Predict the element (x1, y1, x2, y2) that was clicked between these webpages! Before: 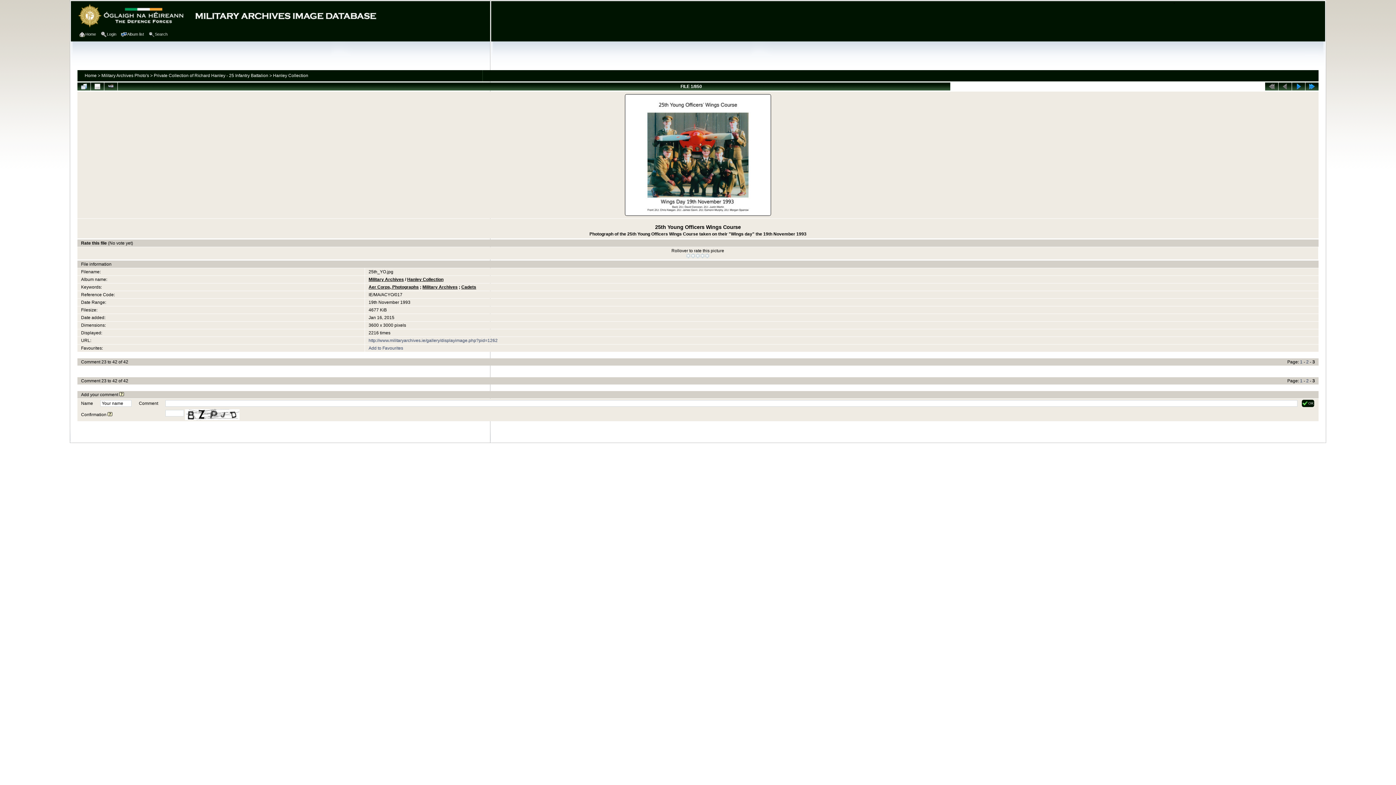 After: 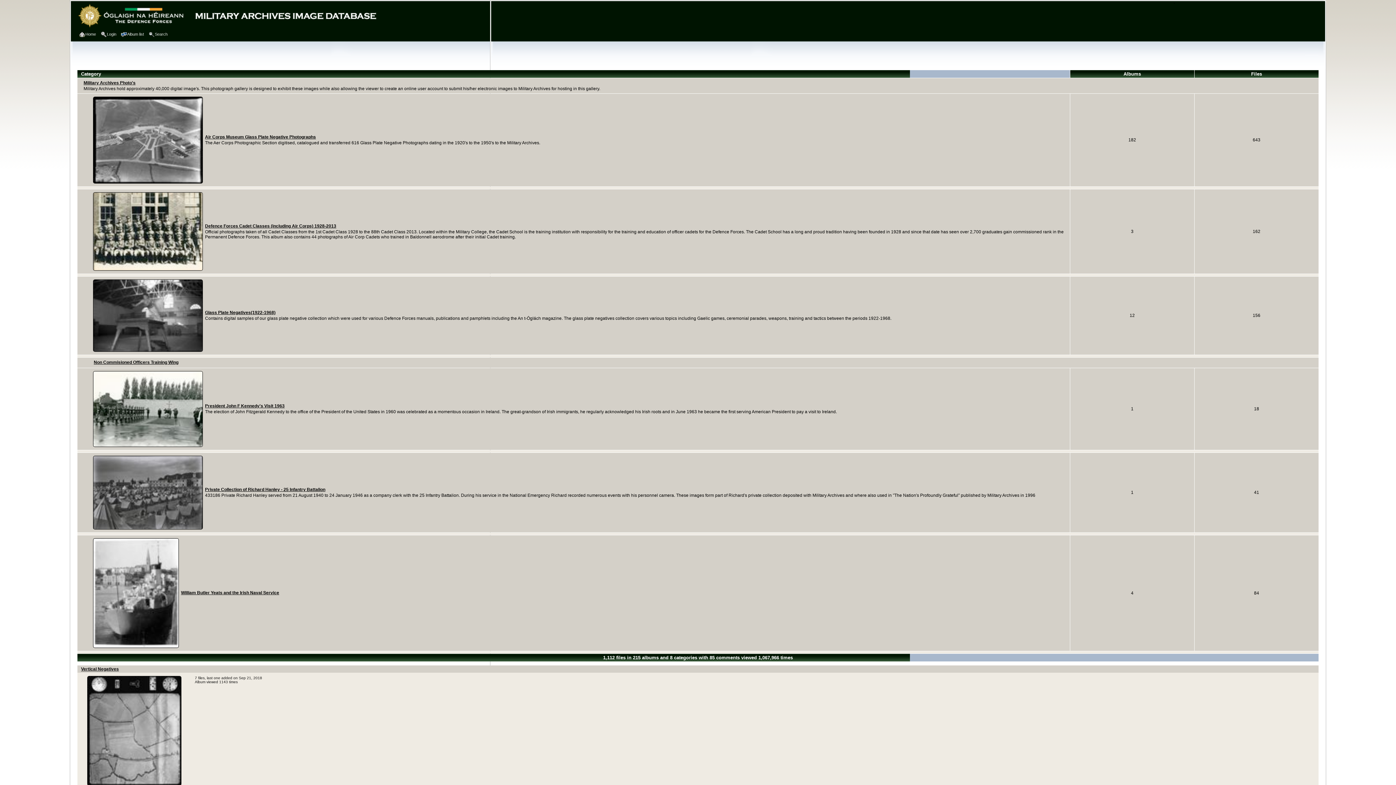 Action: bbox: (77, 25, 377, 30)